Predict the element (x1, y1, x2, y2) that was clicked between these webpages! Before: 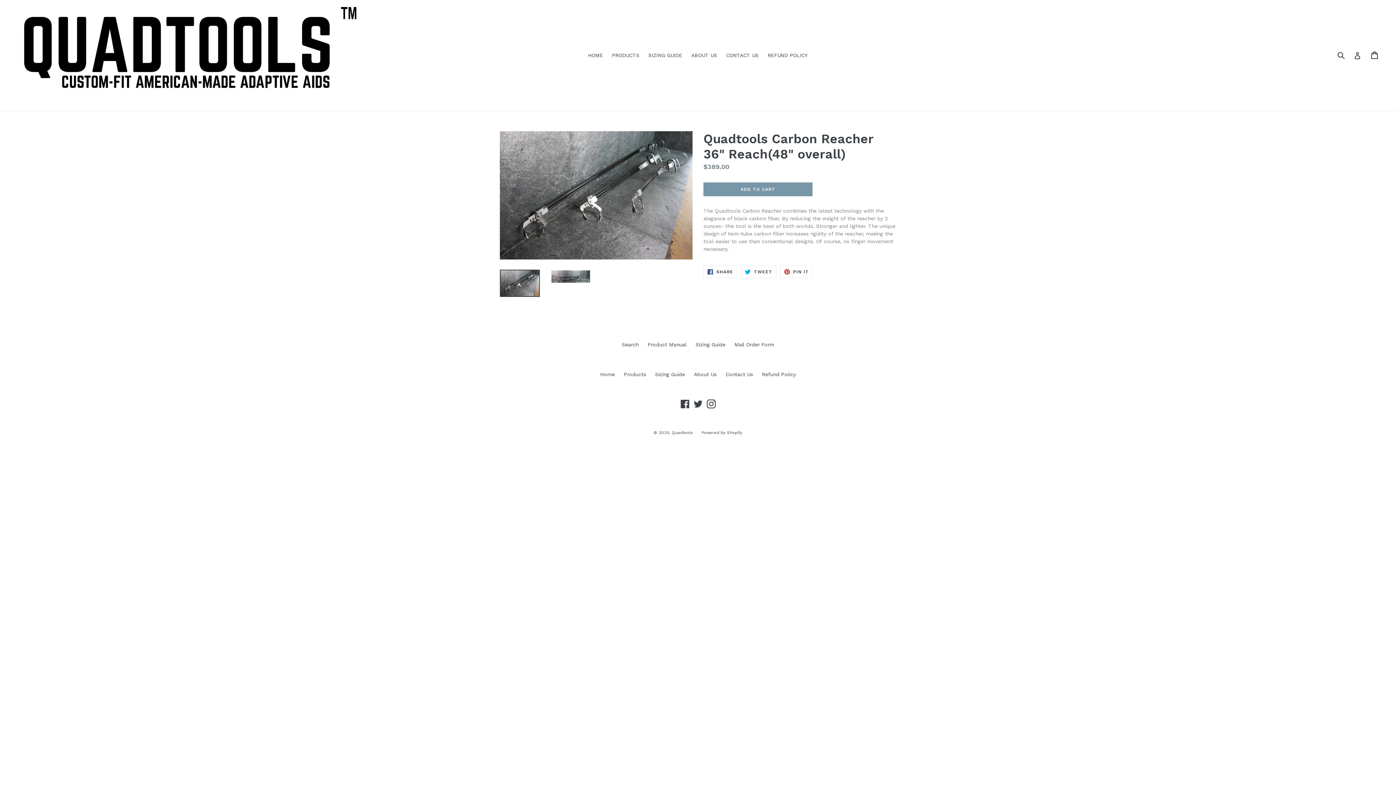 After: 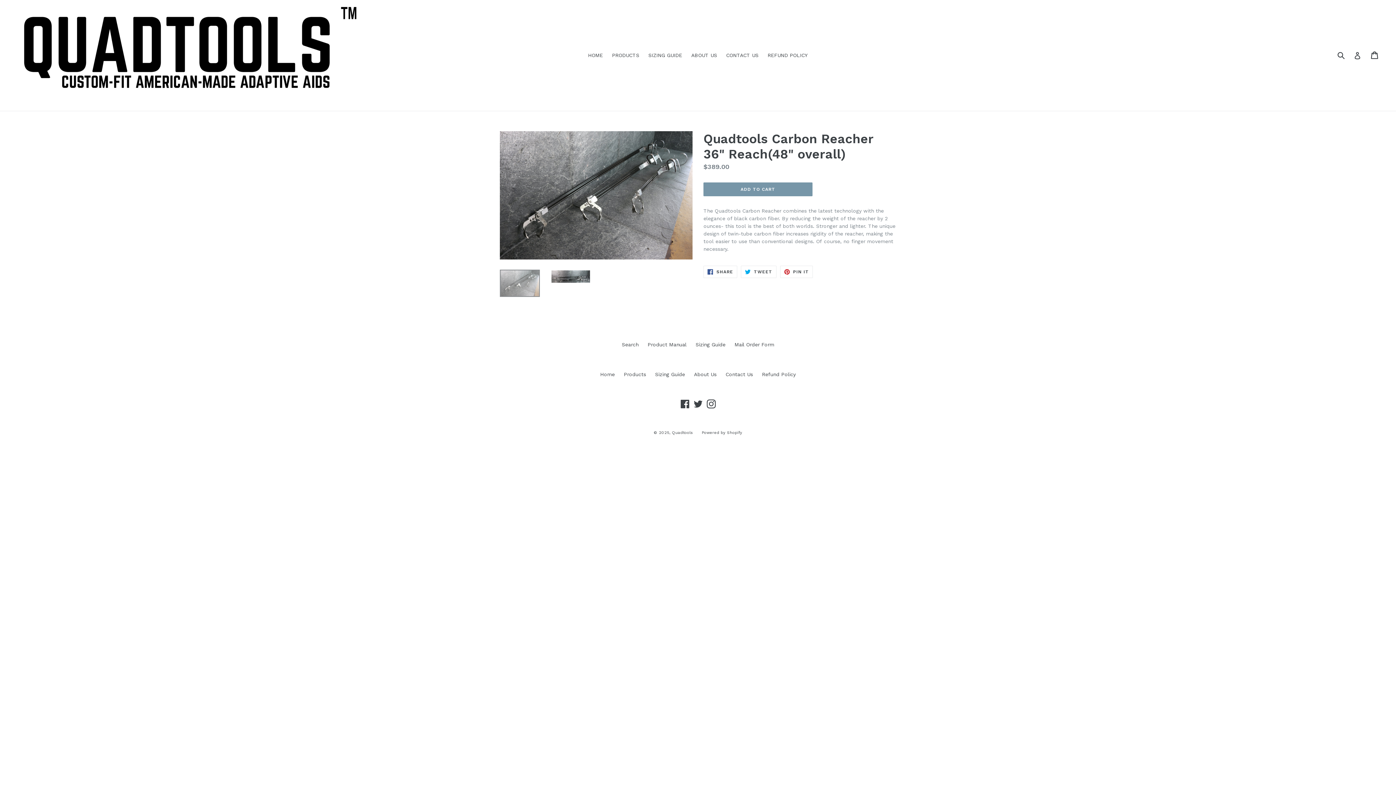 Action: bbox: (500, 269, 540, 297)